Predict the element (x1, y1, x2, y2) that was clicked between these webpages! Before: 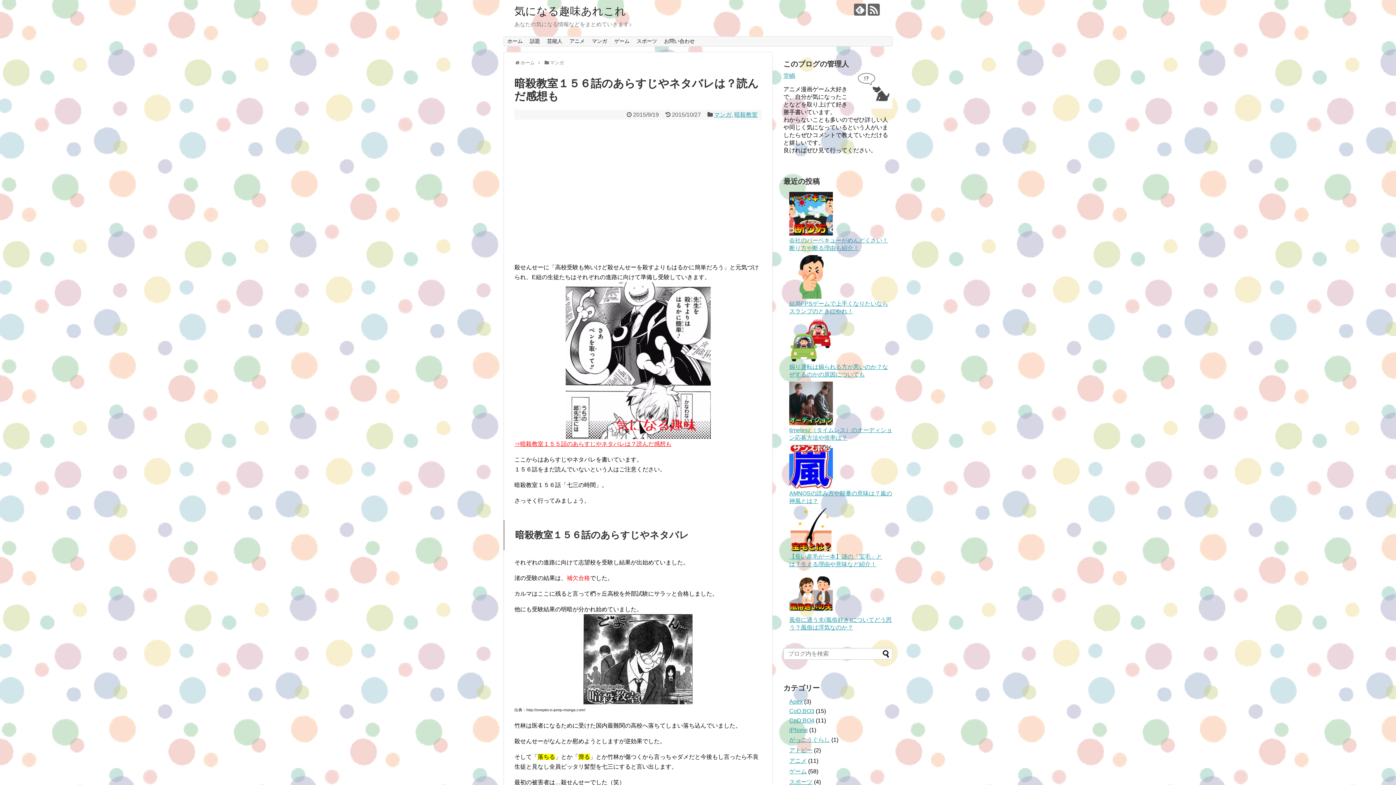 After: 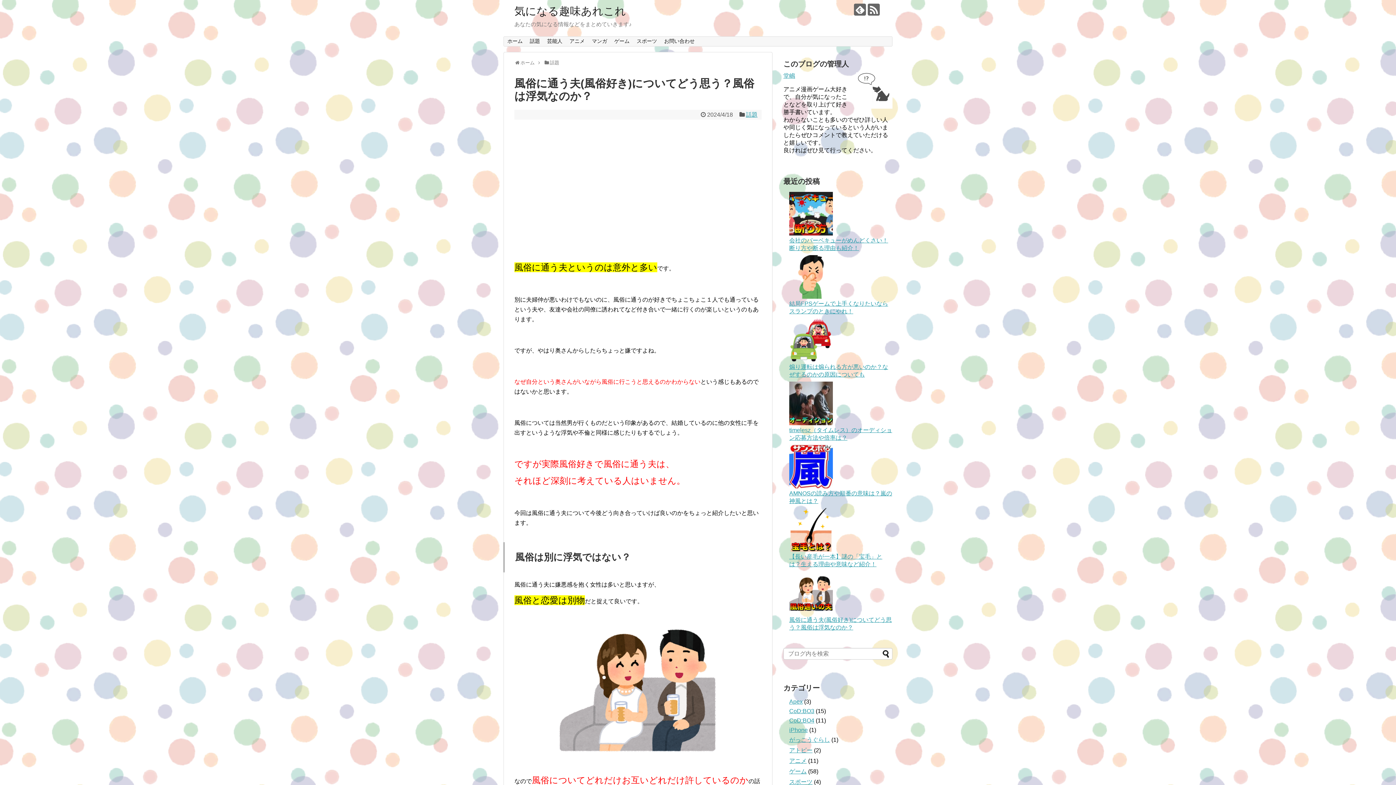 Action: bbox: (789, 571, 892, 632) label: 風俗に通う夫(風俗好き)についてどう思う？風俗は浮気なのか？